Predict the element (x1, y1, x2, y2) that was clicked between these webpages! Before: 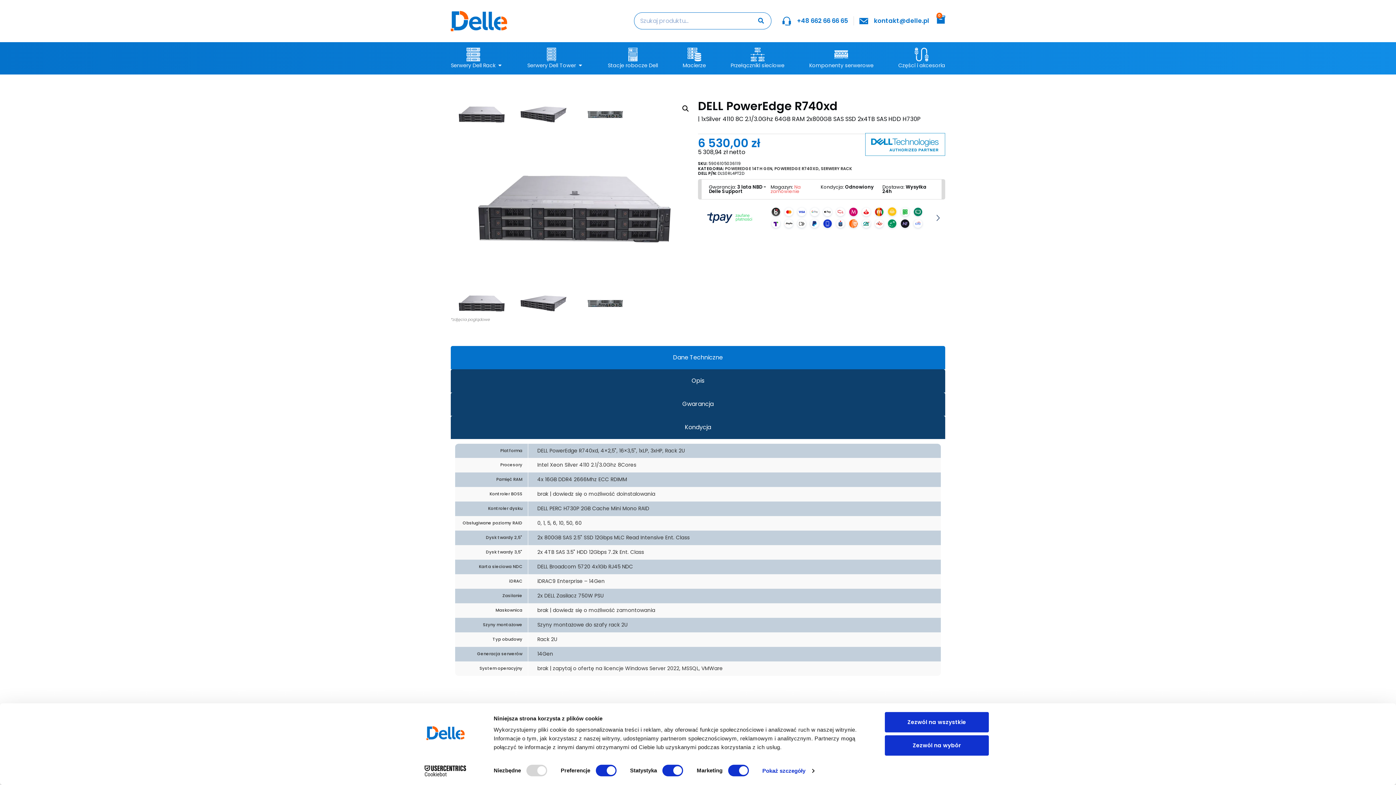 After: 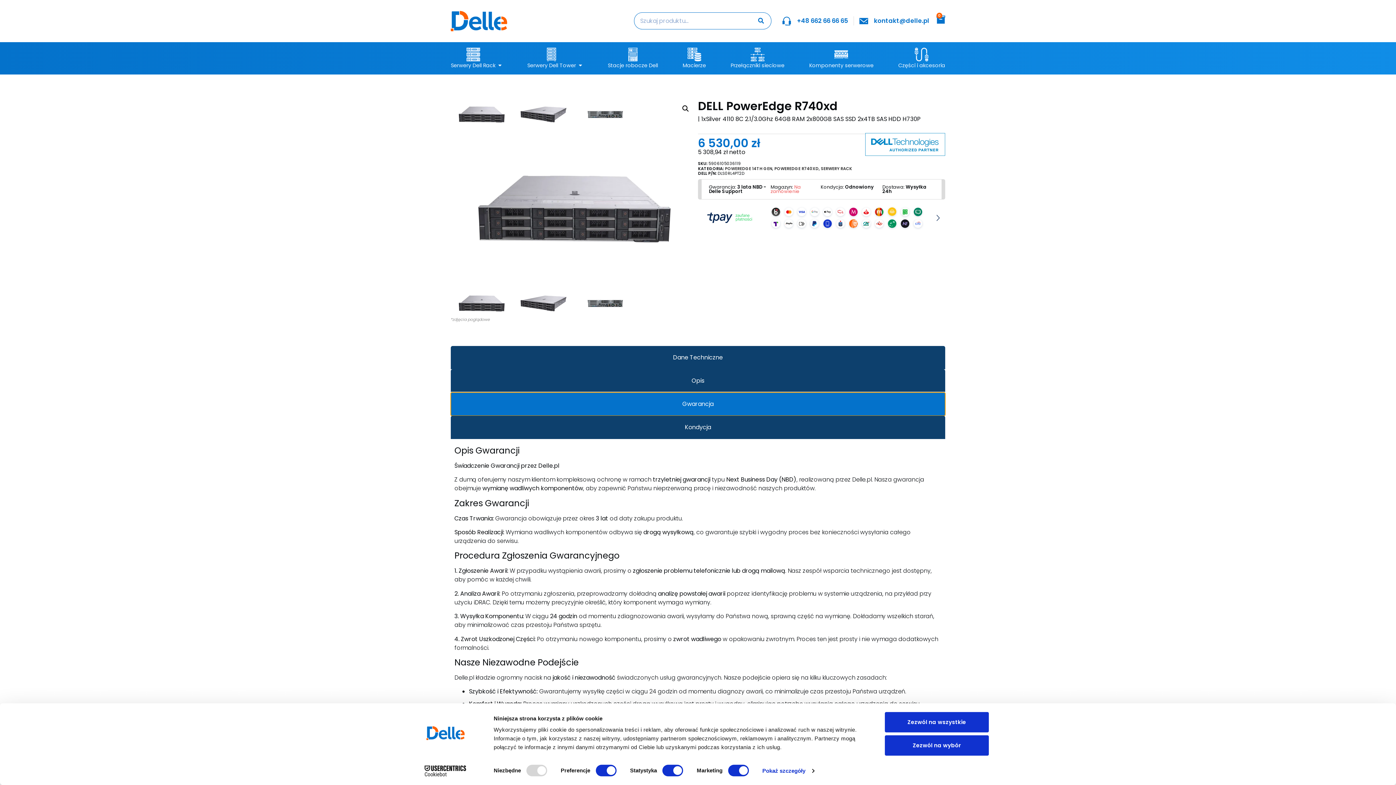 Action: label: Gwarancja bbox: (450, 432, 945, 456)